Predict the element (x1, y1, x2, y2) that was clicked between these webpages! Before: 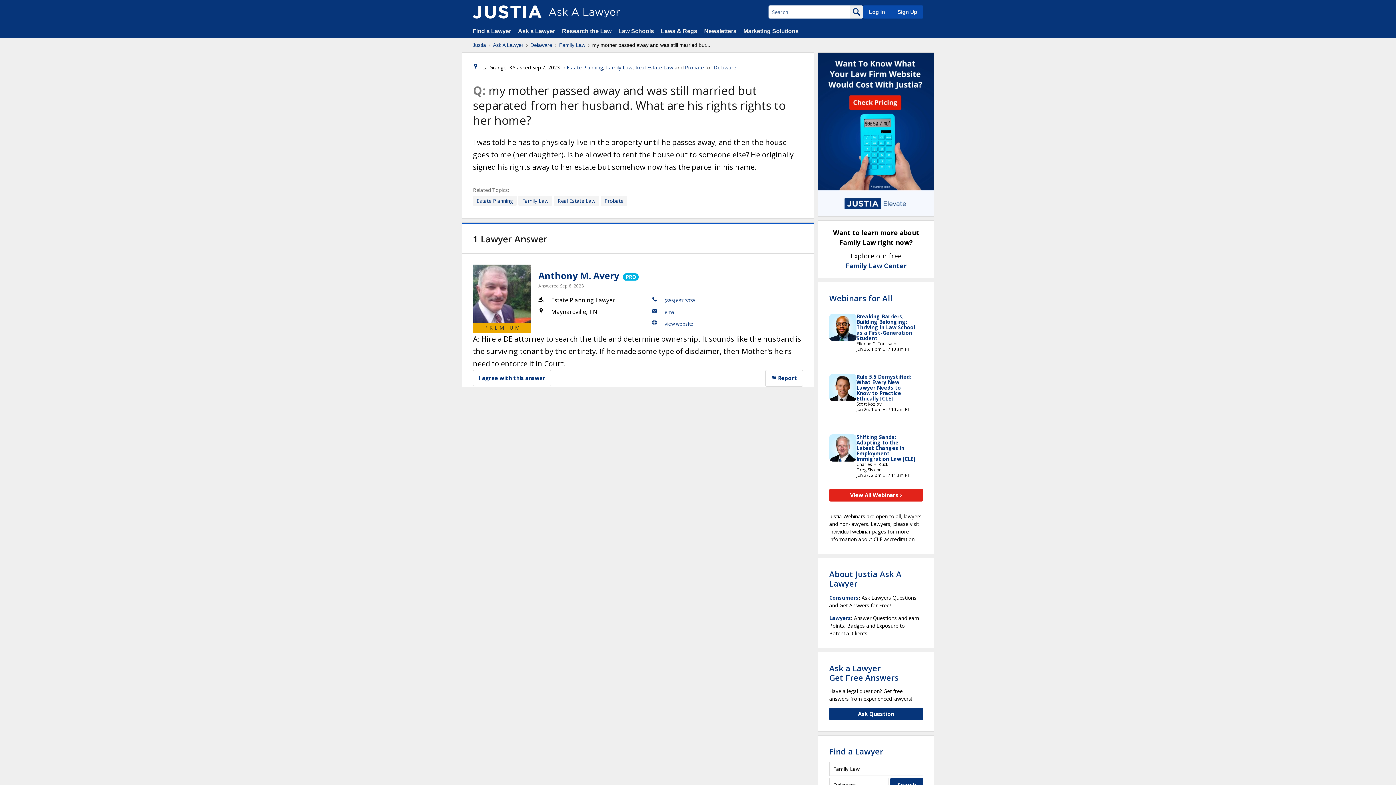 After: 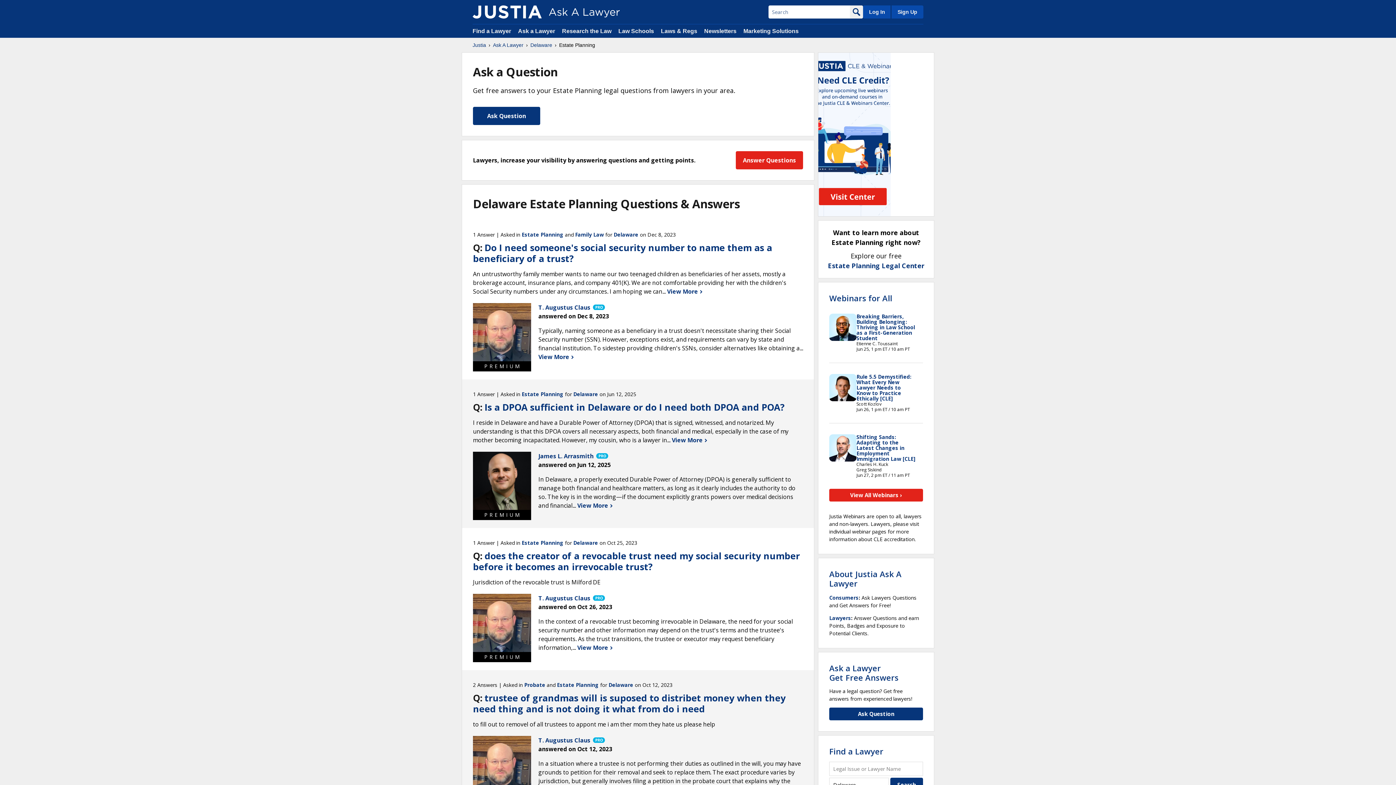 Action: bbox: (473, 195, 516, 205) label: Estate Planning